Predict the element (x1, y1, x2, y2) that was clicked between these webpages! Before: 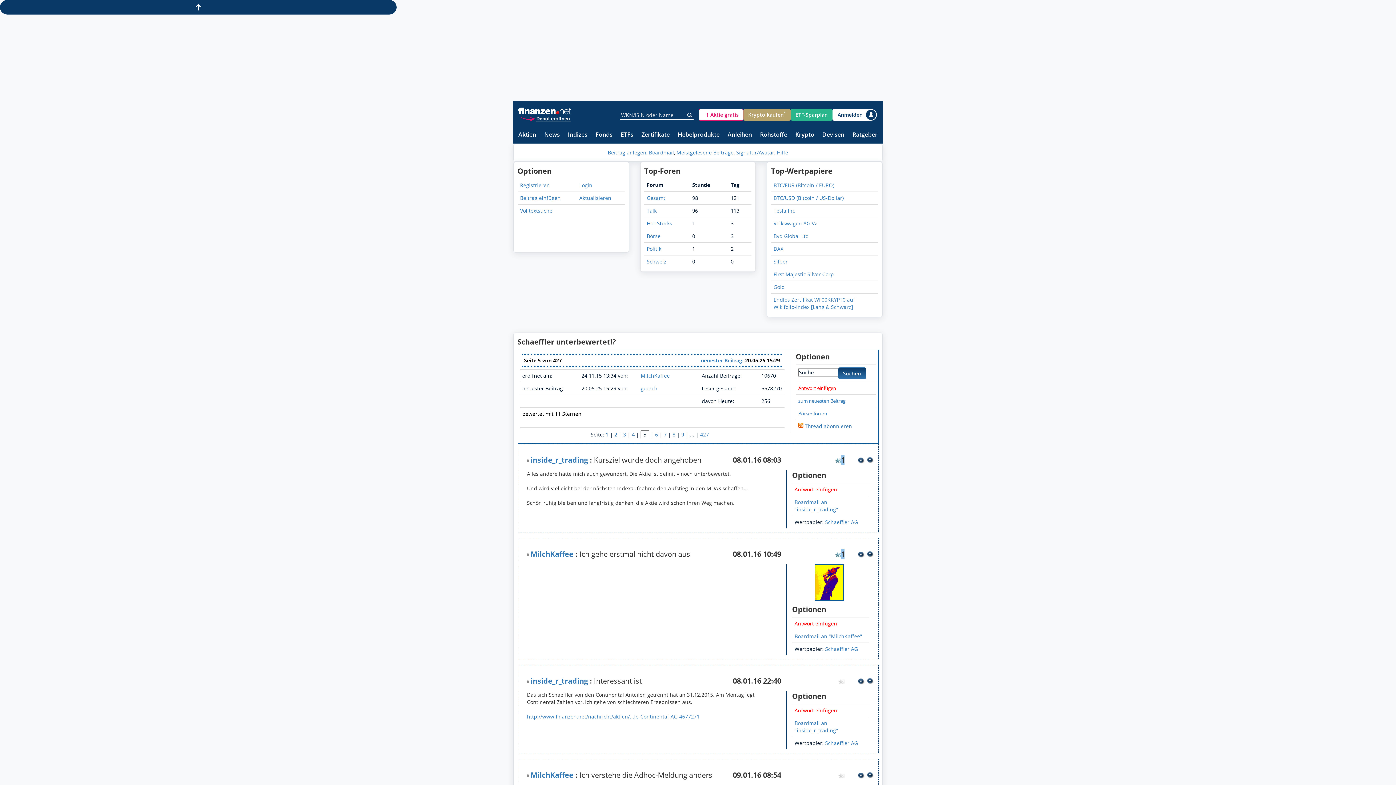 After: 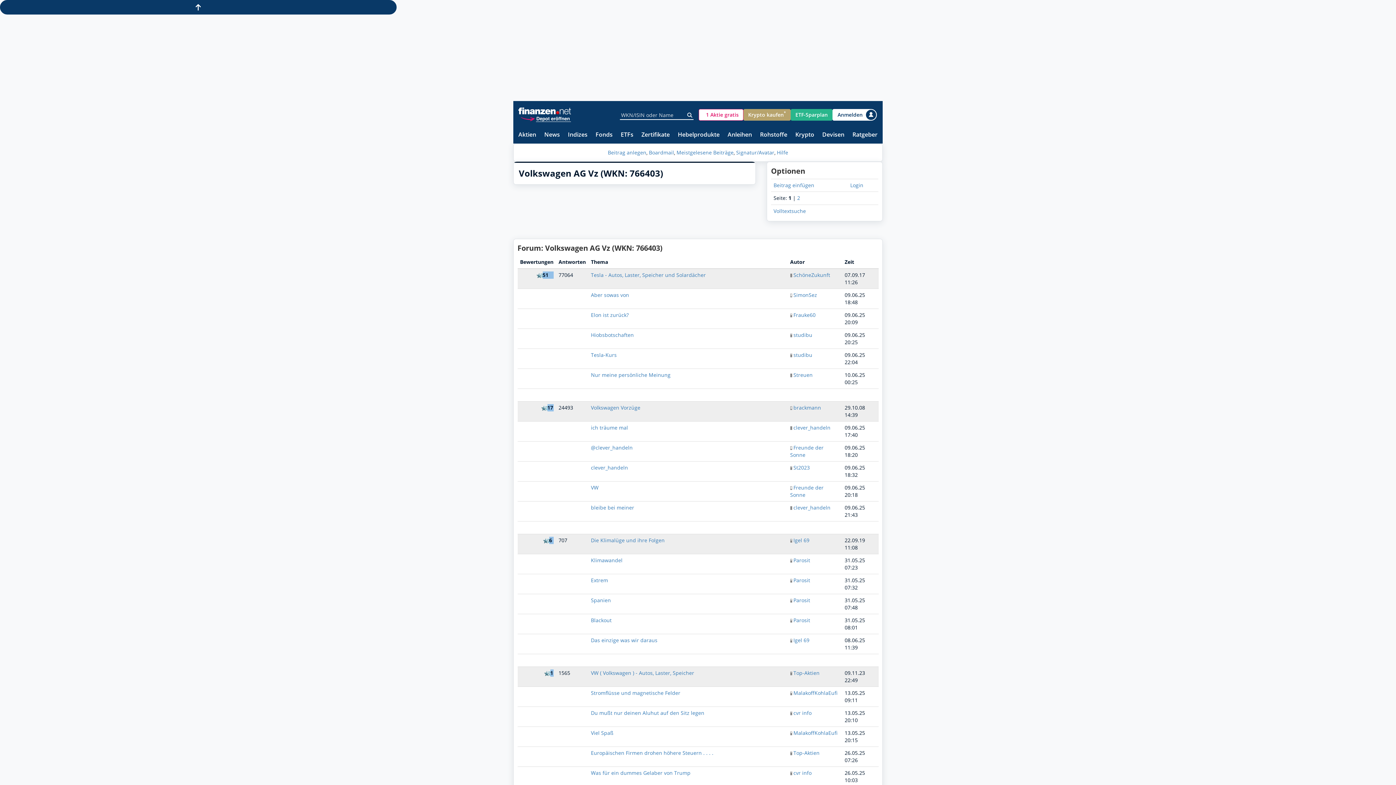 Action: label: Volkswagen AG Vz bbox: (773, 219, 817, 226)